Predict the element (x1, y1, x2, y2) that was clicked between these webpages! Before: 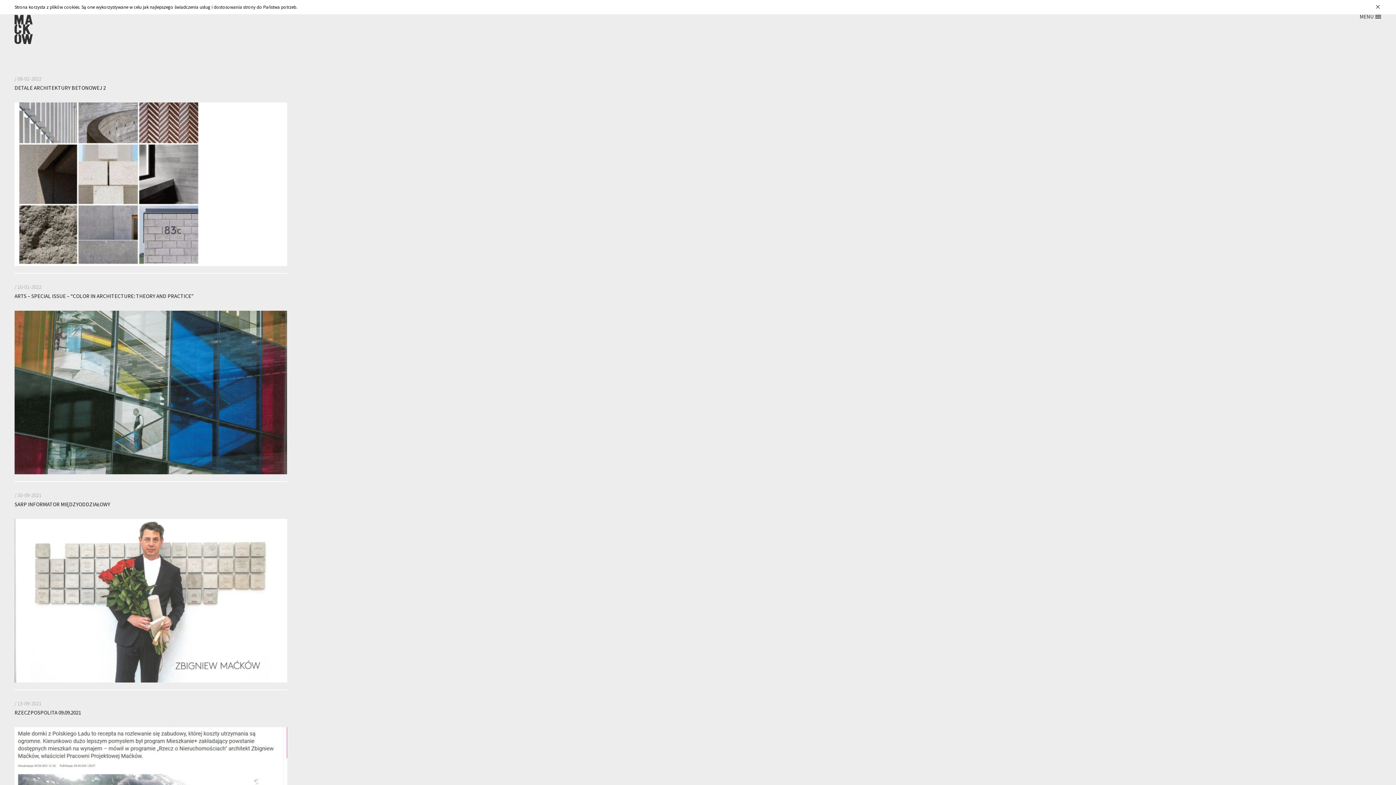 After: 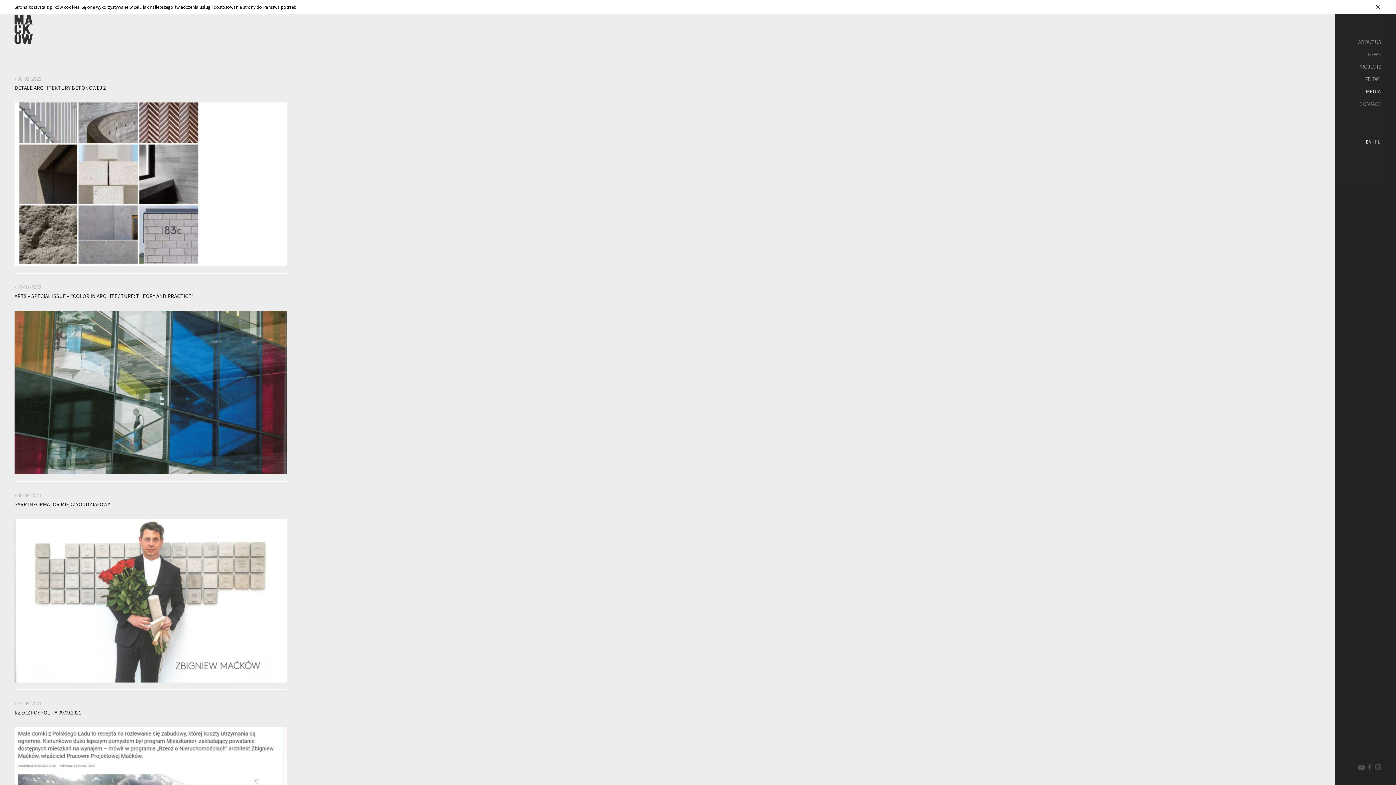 Action: bbox: (1360, 13, 1374, 20) label: MENU